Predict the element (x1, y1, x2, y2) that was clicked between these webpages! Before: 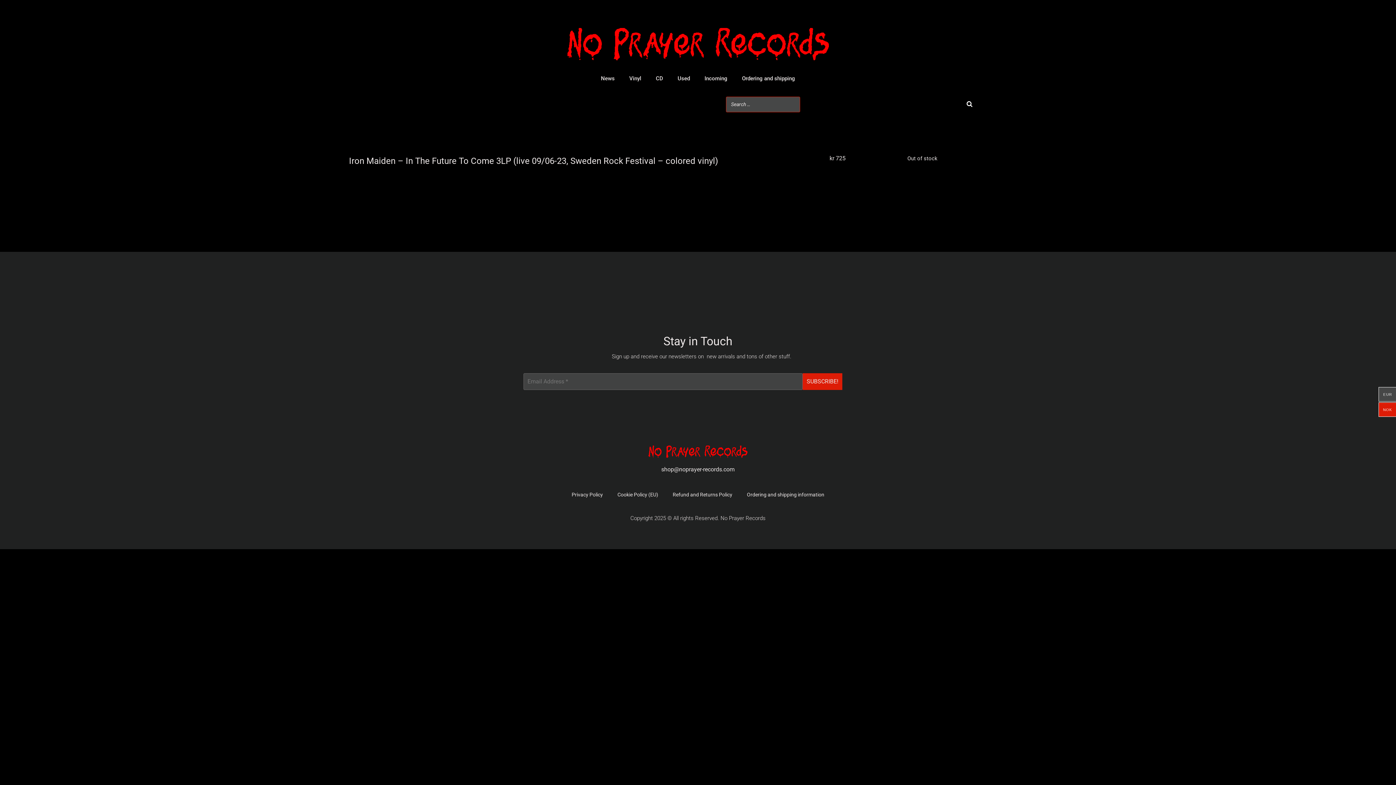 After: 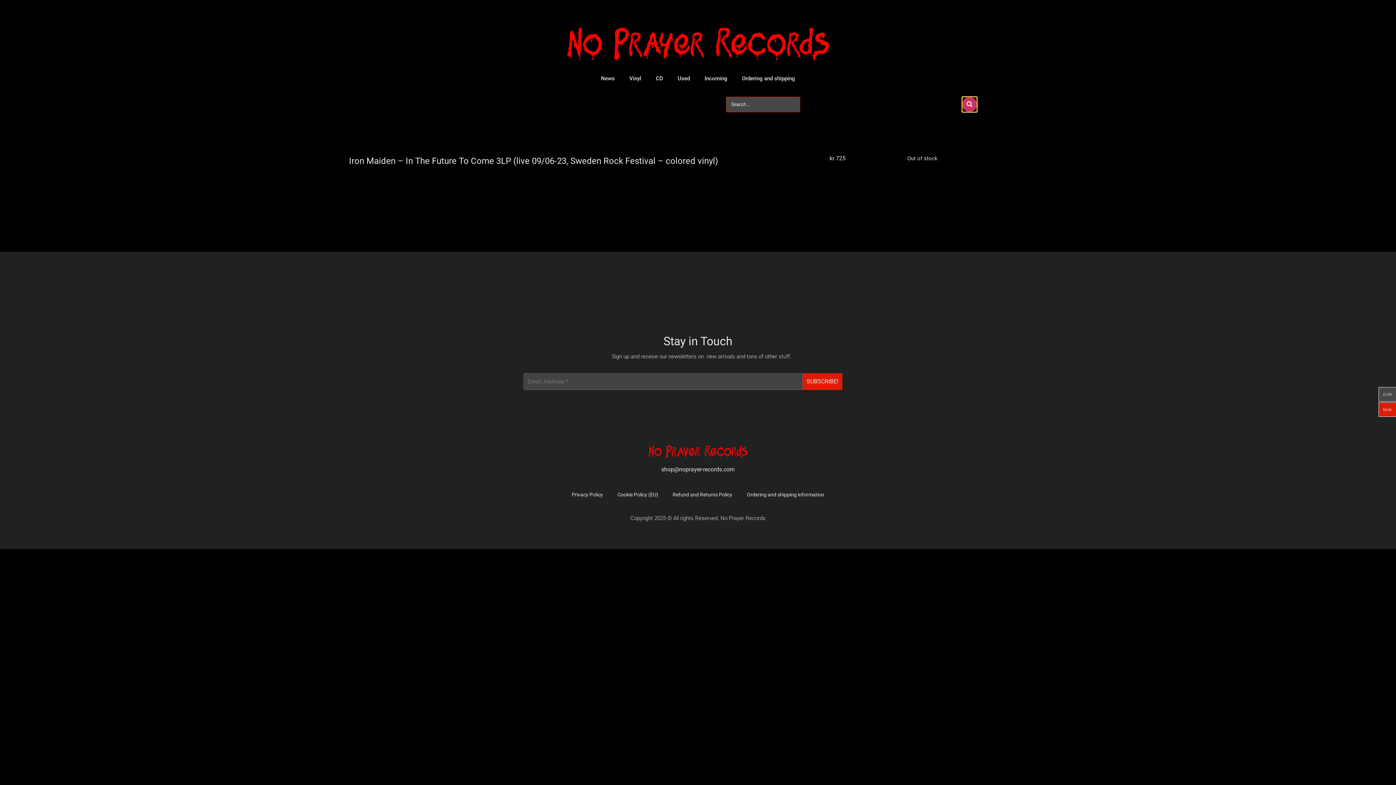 Action: bbox: (962, 97, 977, 111) label: Search